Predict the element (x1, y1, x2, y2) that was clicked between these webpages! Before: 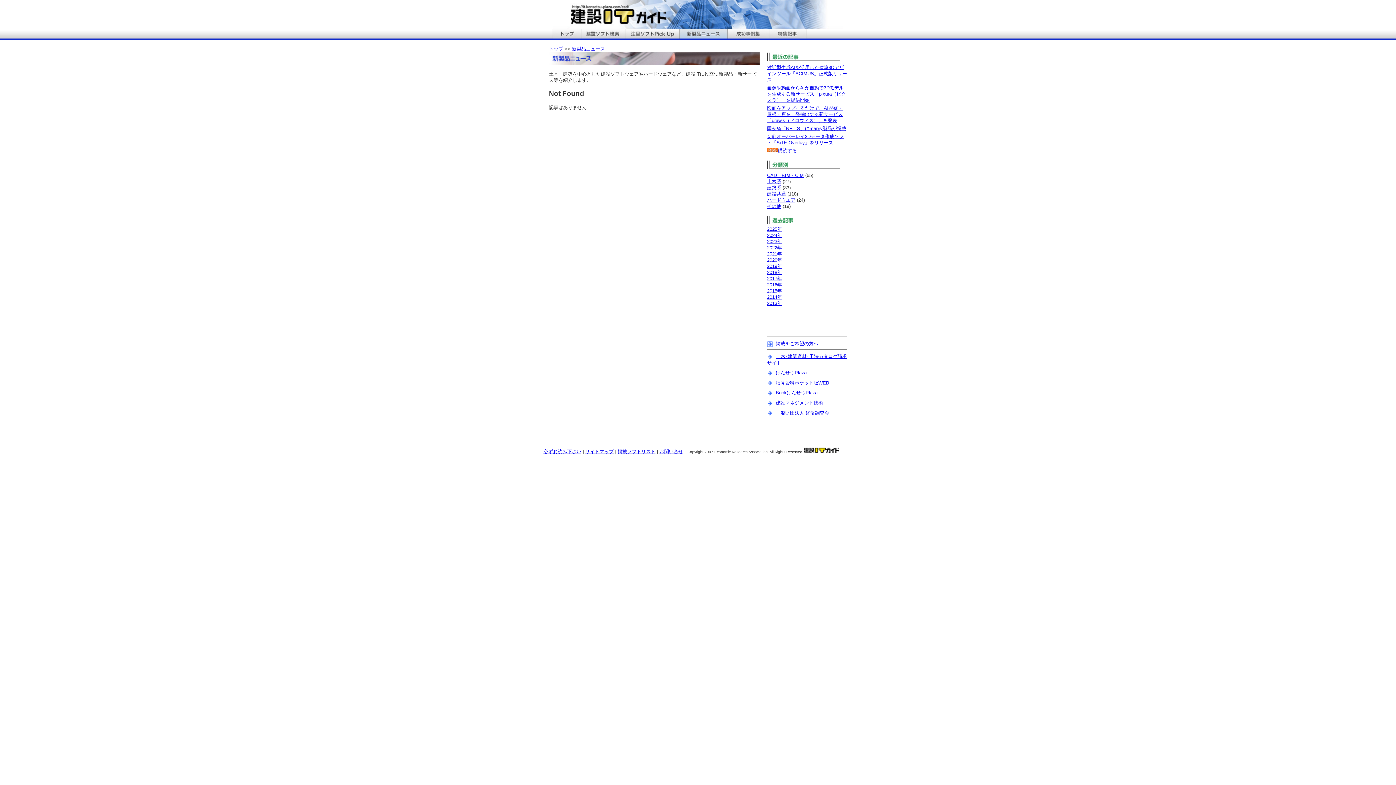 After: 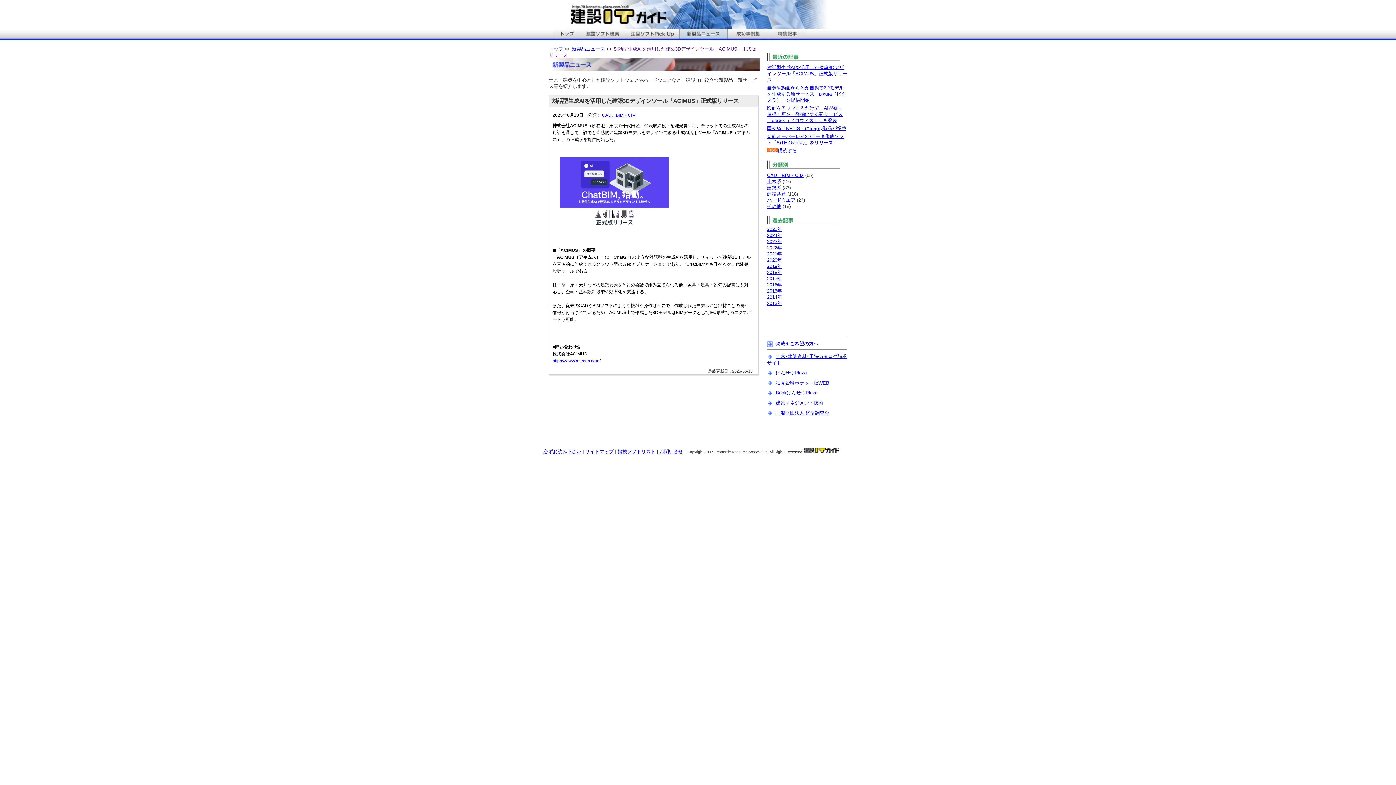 Action: bbox: (767, 64, 847, 82) label: 対話型生成AIを活用した建築3Dデザインツール「ACIMUS」正式版リリース